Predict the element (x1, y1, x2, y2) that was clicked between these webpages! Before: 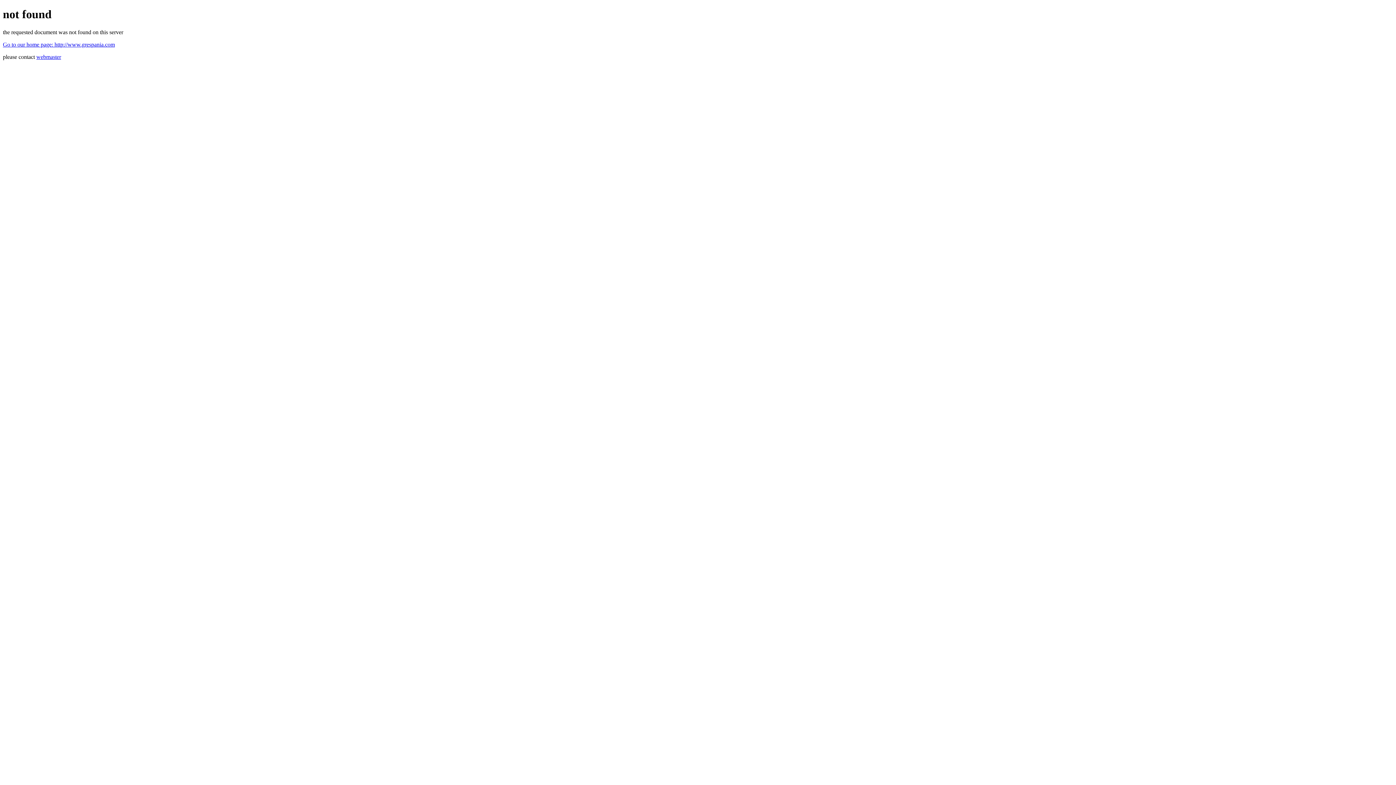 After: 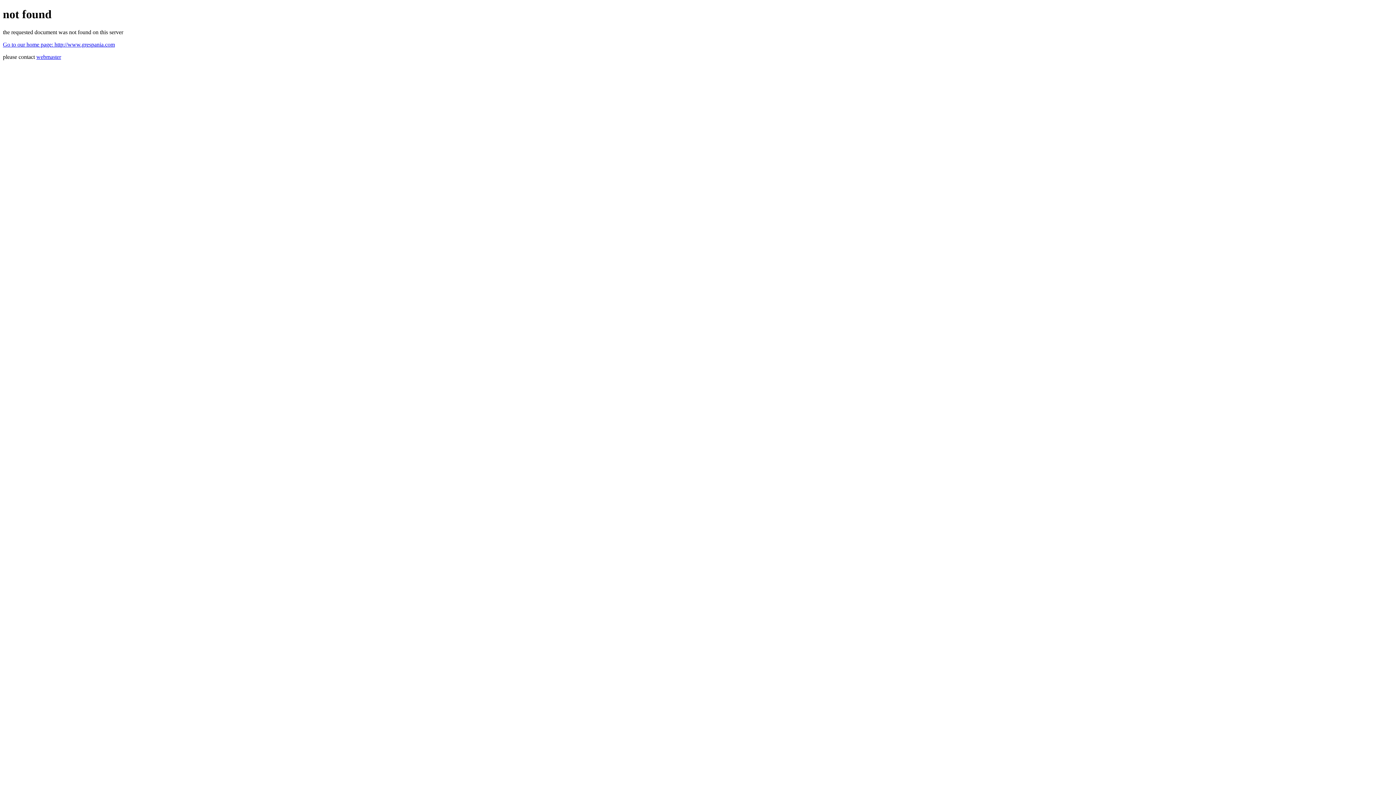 Action: label: webmaster bbox: (36, 53, 61, 59)